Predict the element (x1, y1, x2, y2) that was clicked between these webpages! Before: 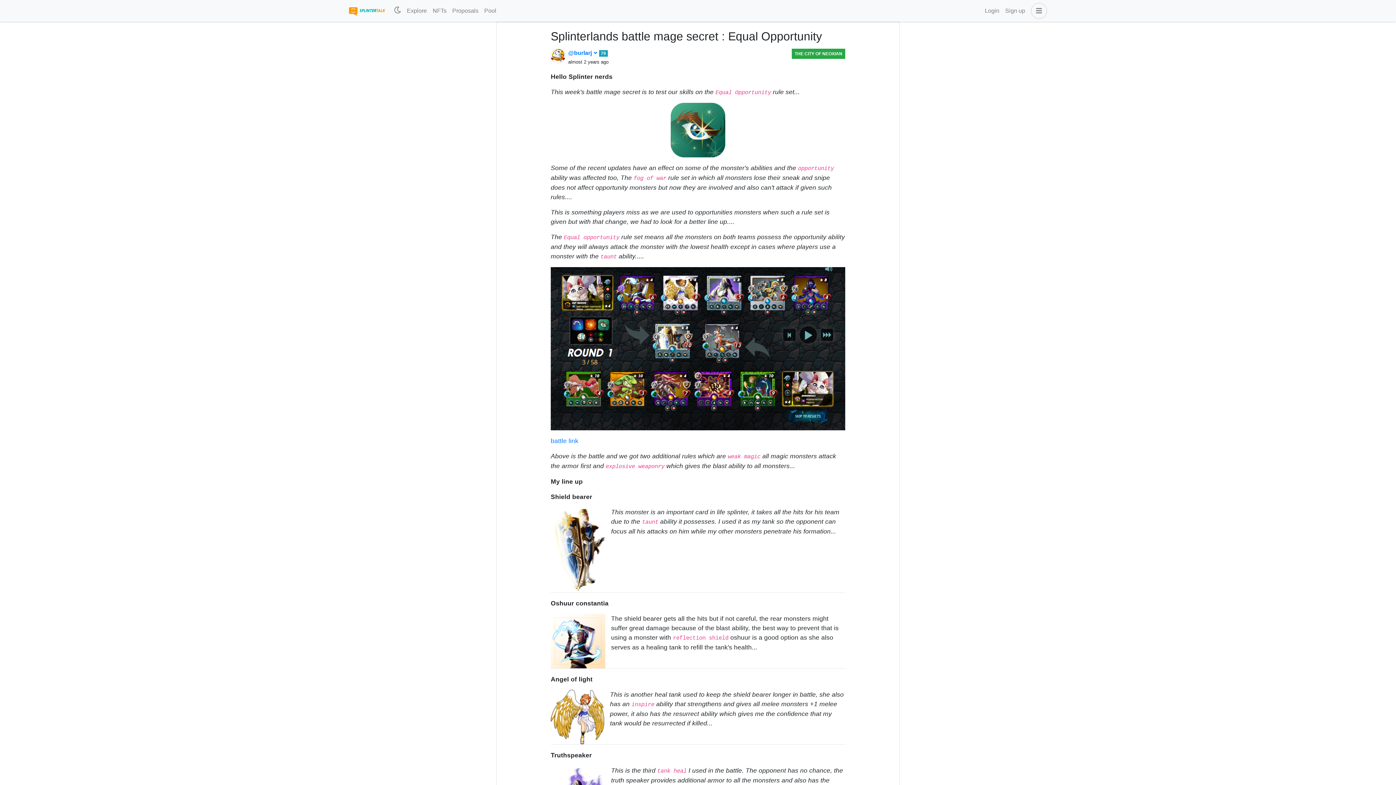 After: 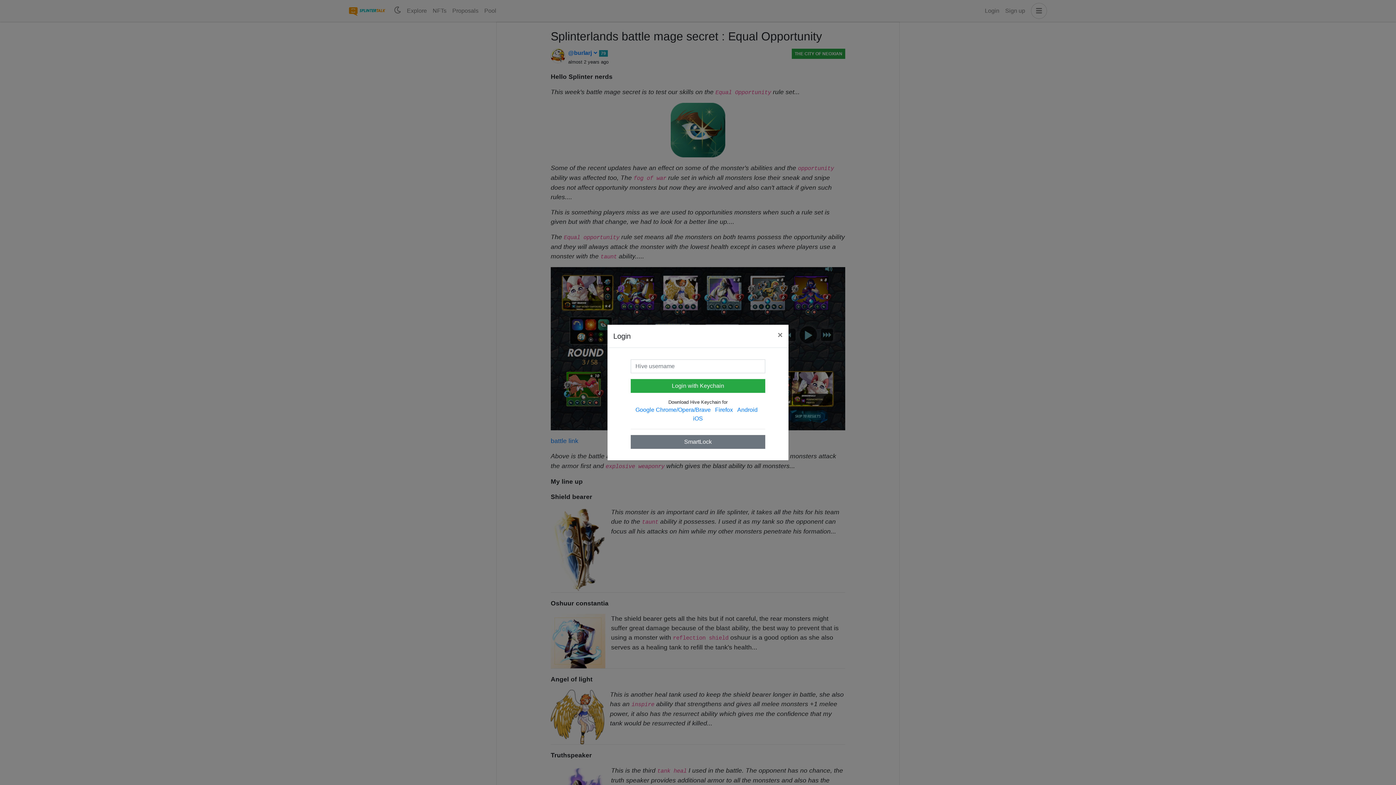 Action: bbox: (982, 3, 1002, 18) label: Login